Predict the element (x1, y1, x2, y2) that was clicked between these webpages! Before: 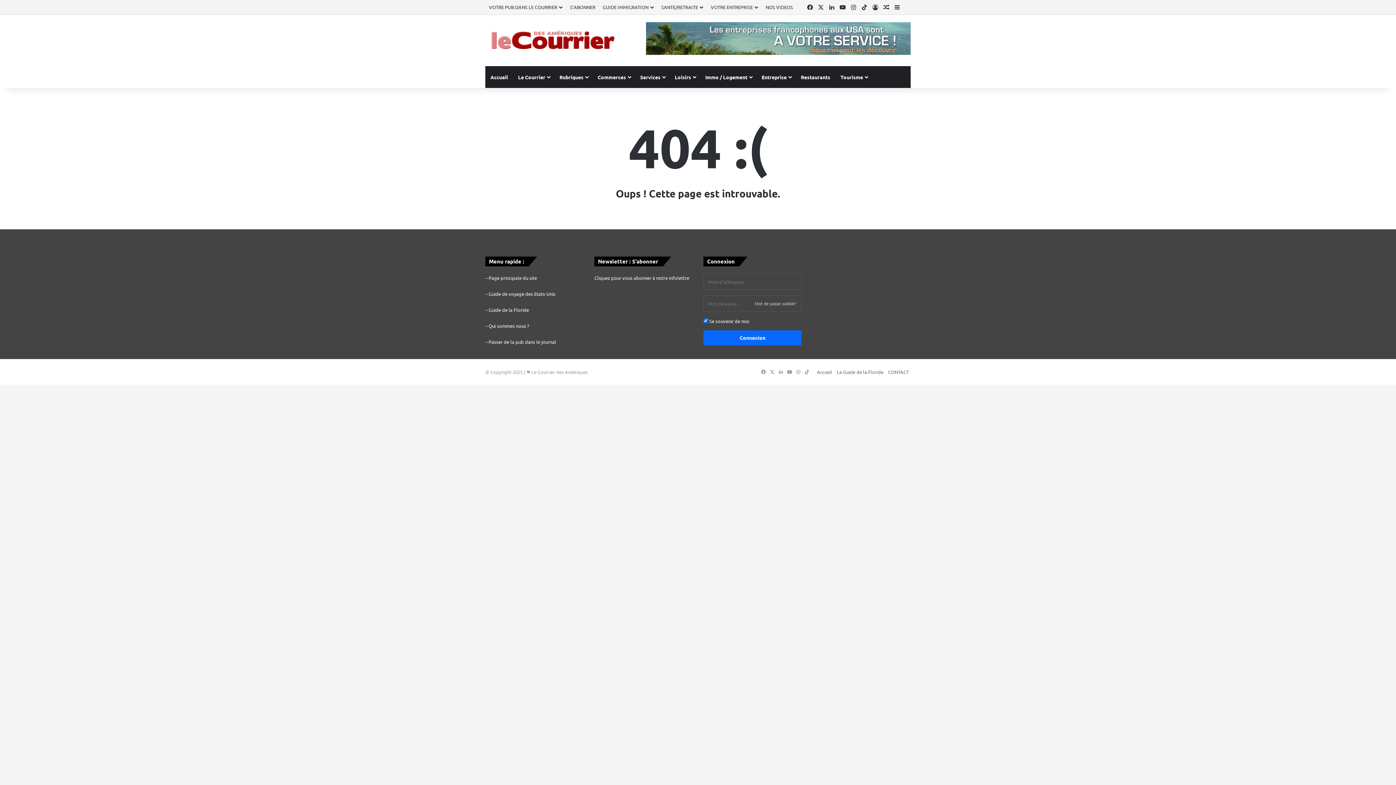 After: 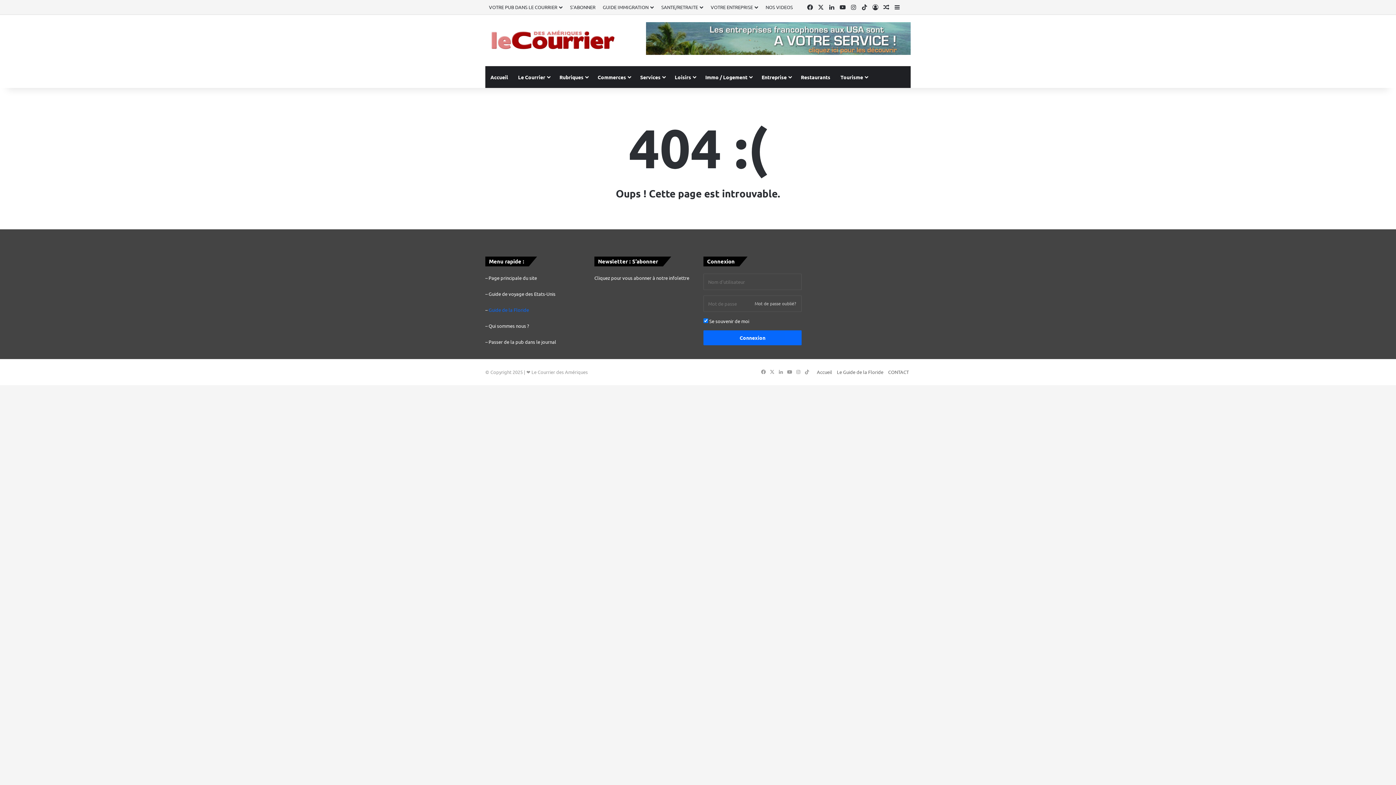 Action: bbox: (488, 306, 529, 312) label: Guide de la Floride